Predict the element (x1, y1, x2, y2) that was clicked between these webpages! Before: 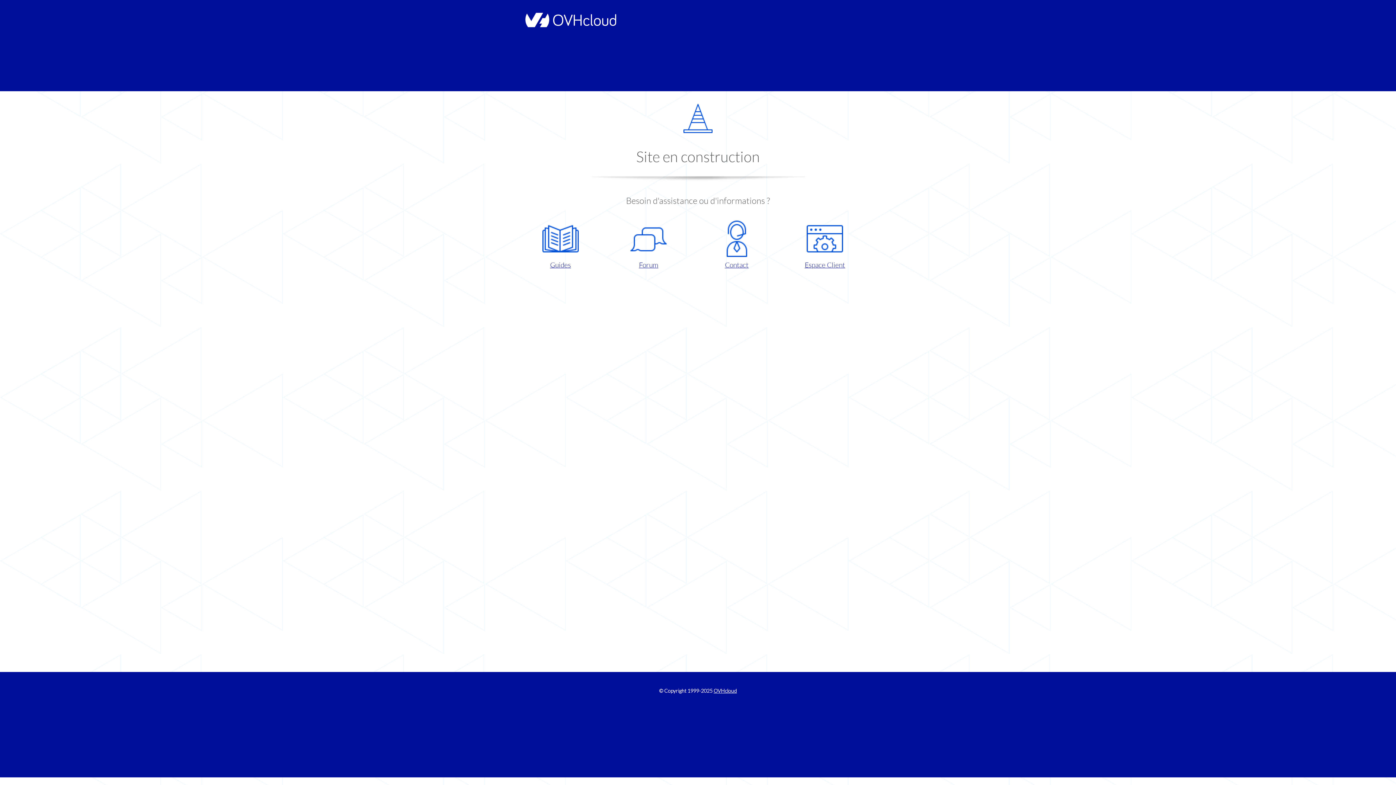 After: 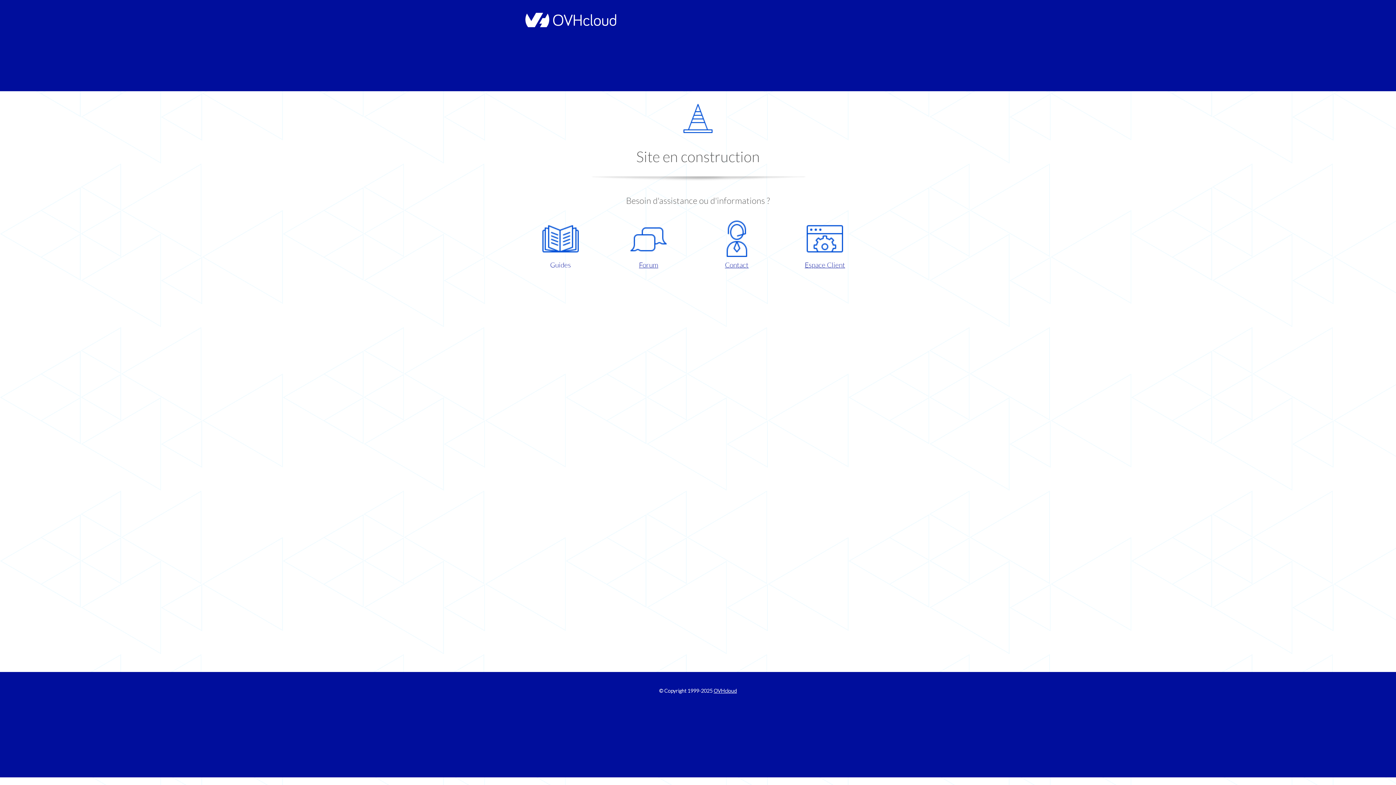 Action: bbox: (521, 220, 599, 270) label: Guides